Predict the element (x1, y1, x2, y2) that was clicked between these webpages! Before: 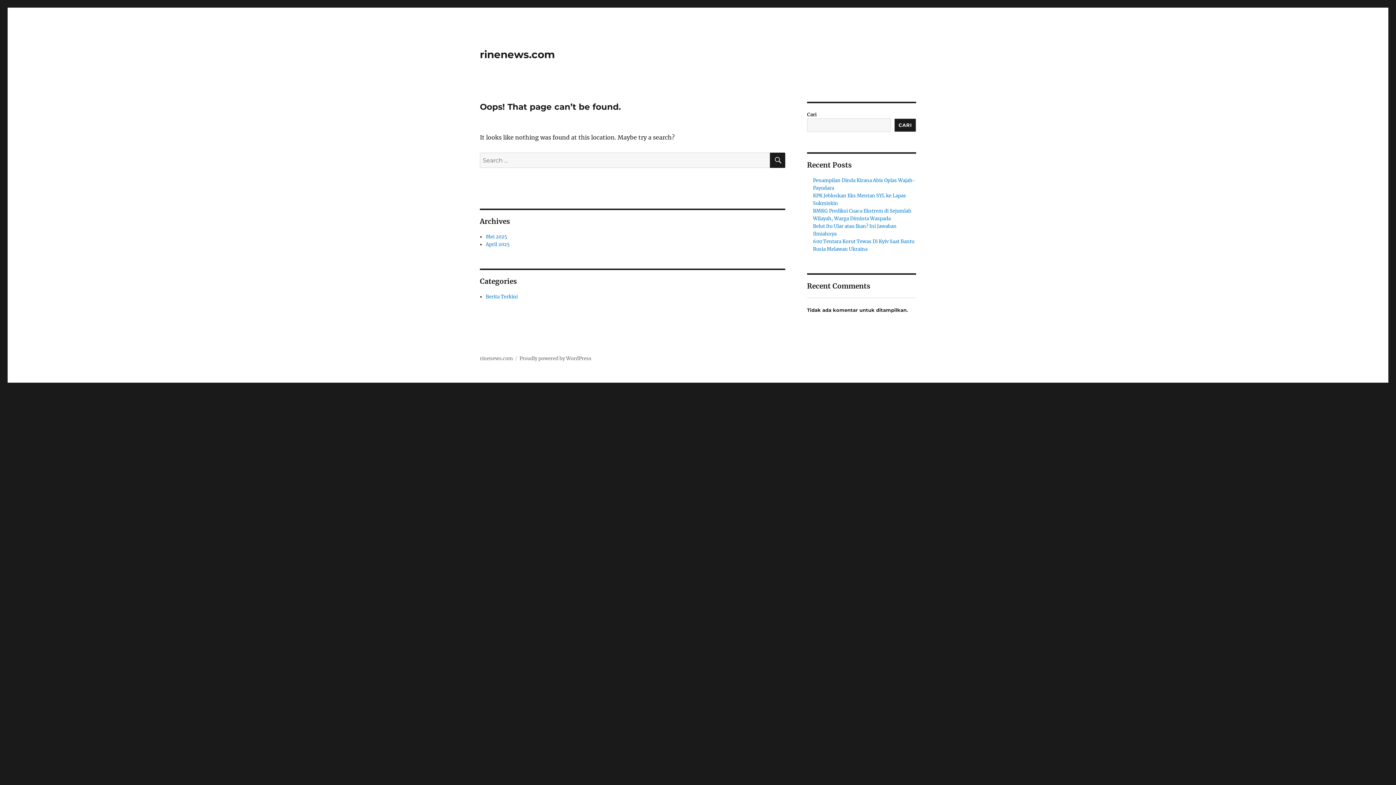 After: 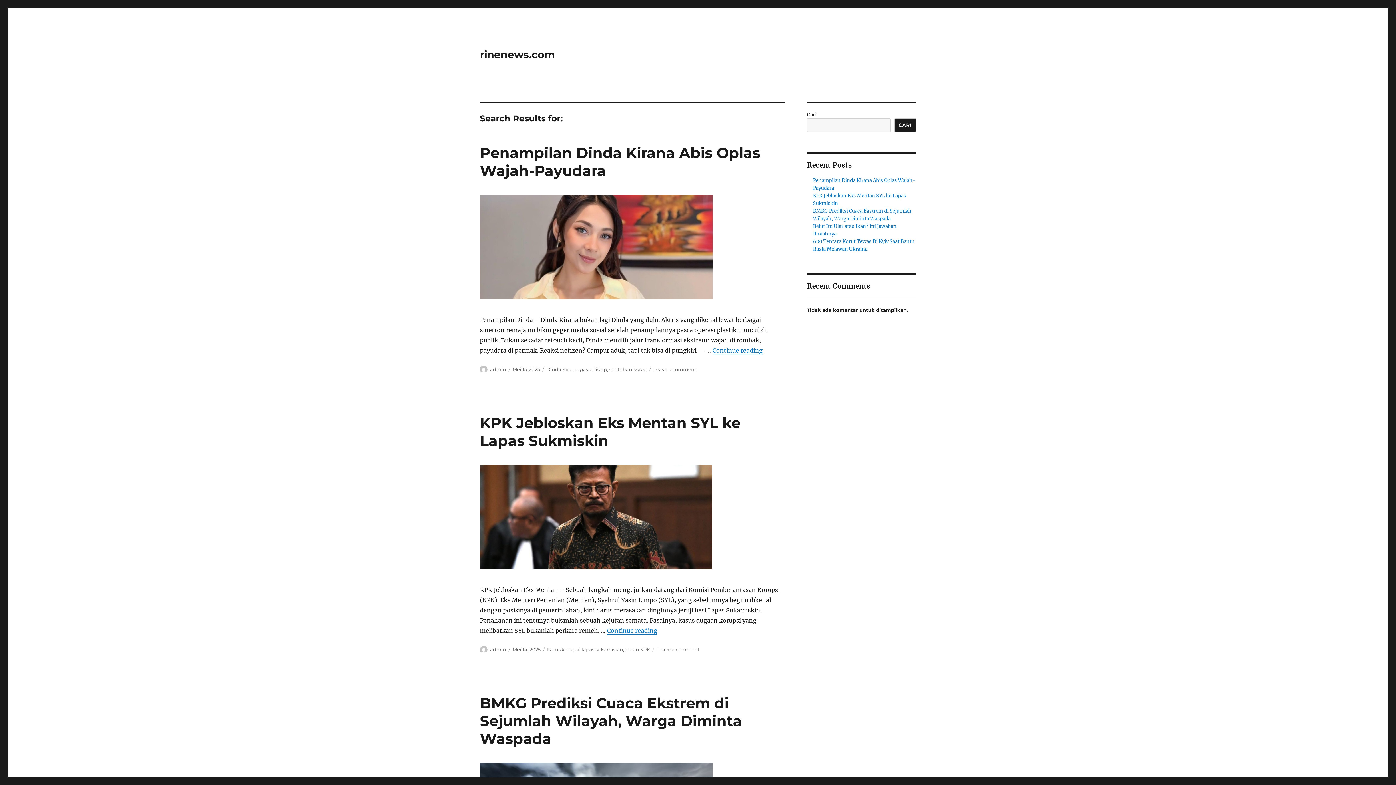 Action: label: SEARCH bbox: (770, 152, 785, 168)